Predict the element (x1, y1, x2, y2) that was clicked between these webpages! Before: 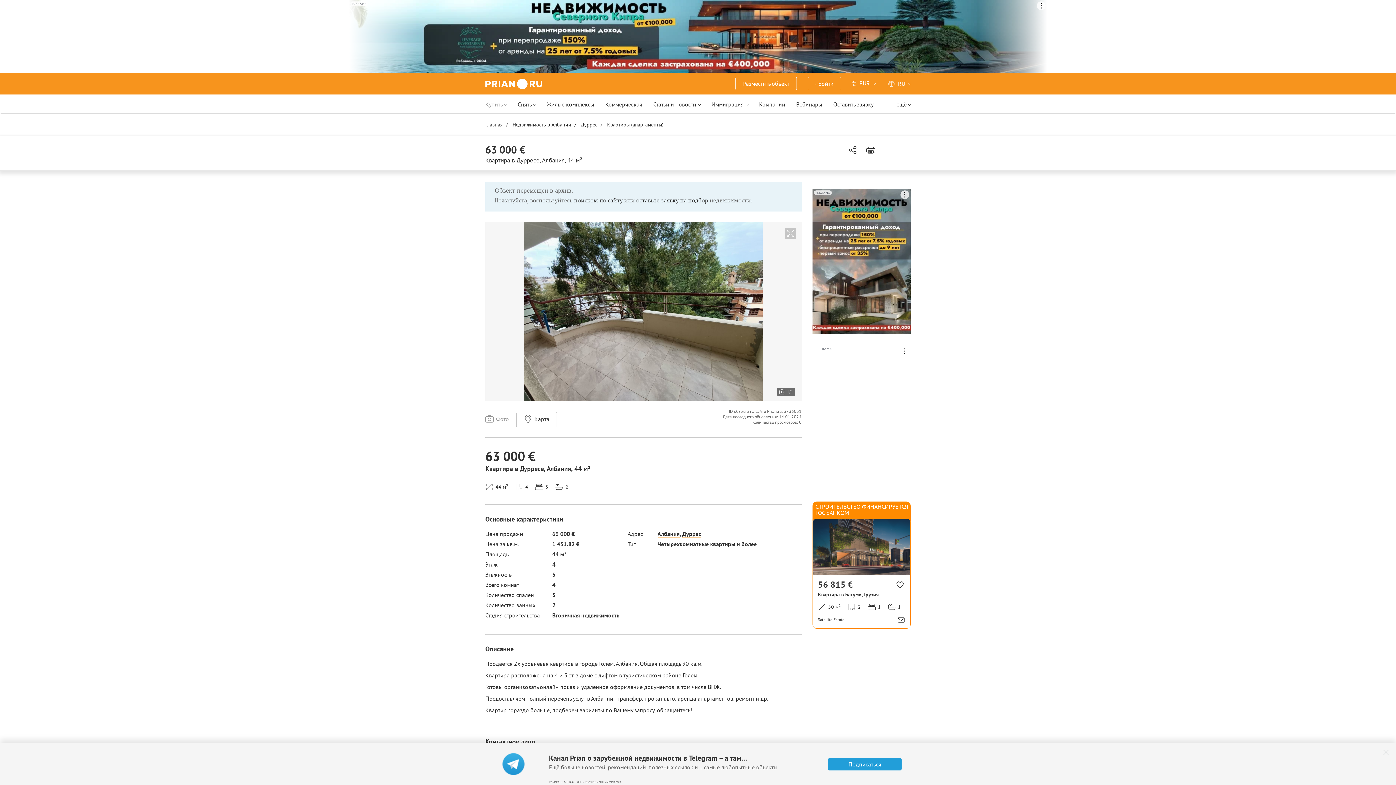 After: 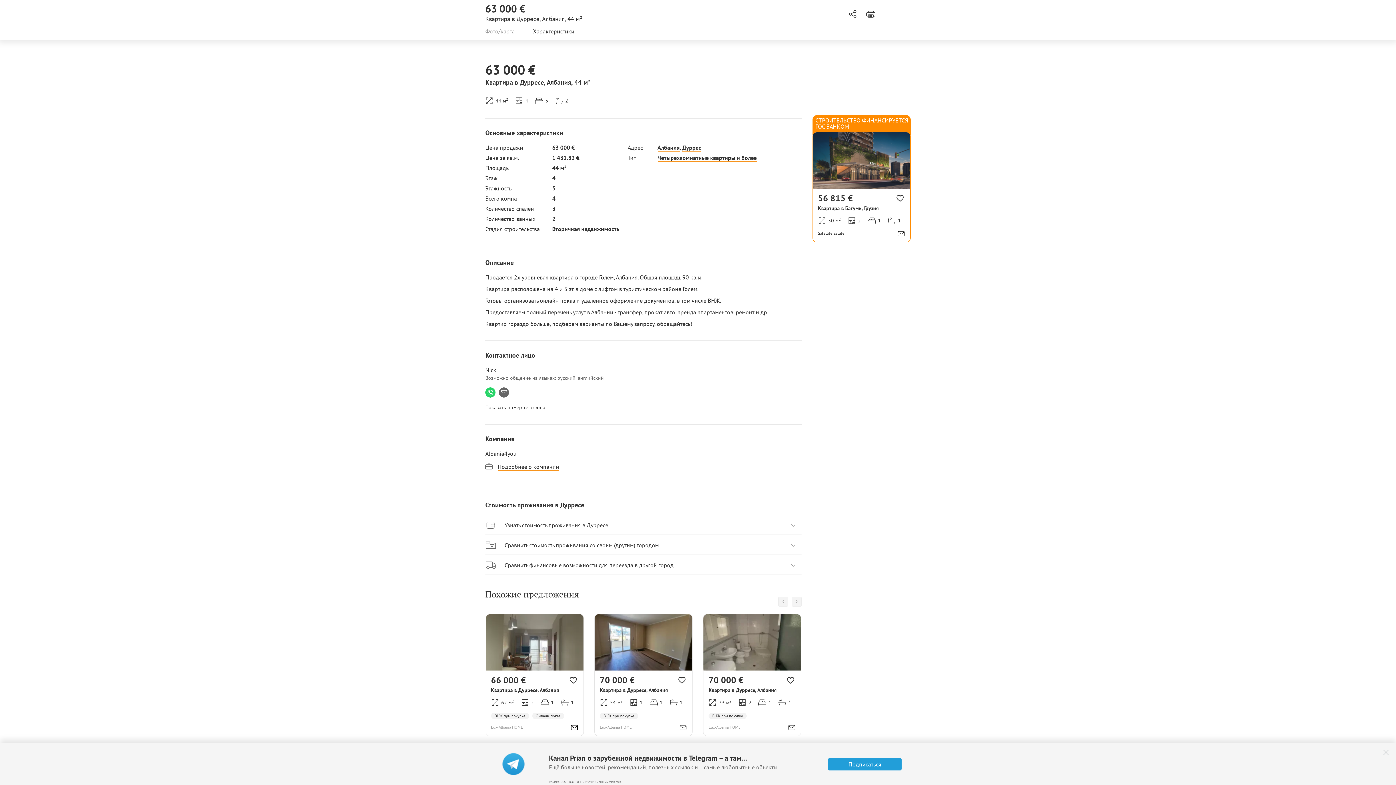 Action: bbox: (498, 774, 509, 784)